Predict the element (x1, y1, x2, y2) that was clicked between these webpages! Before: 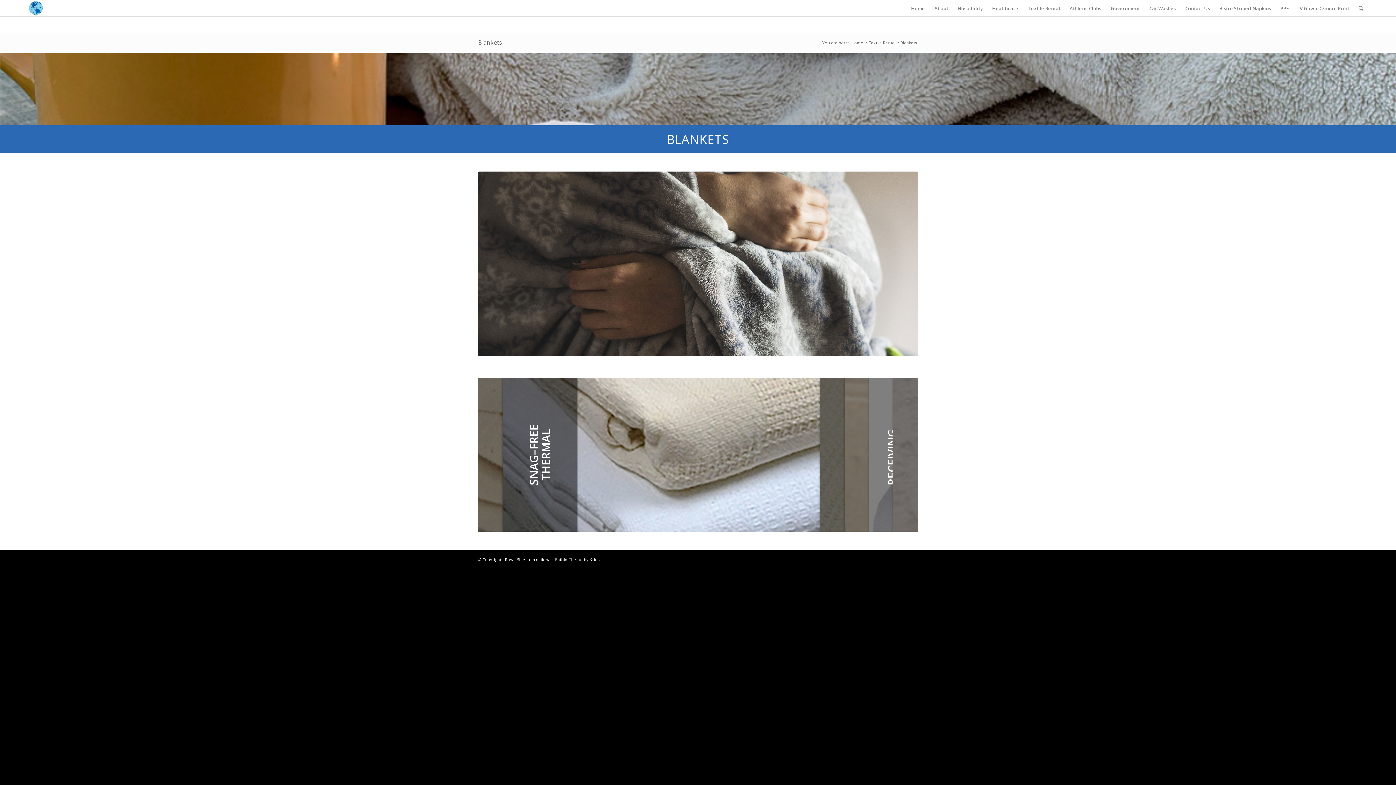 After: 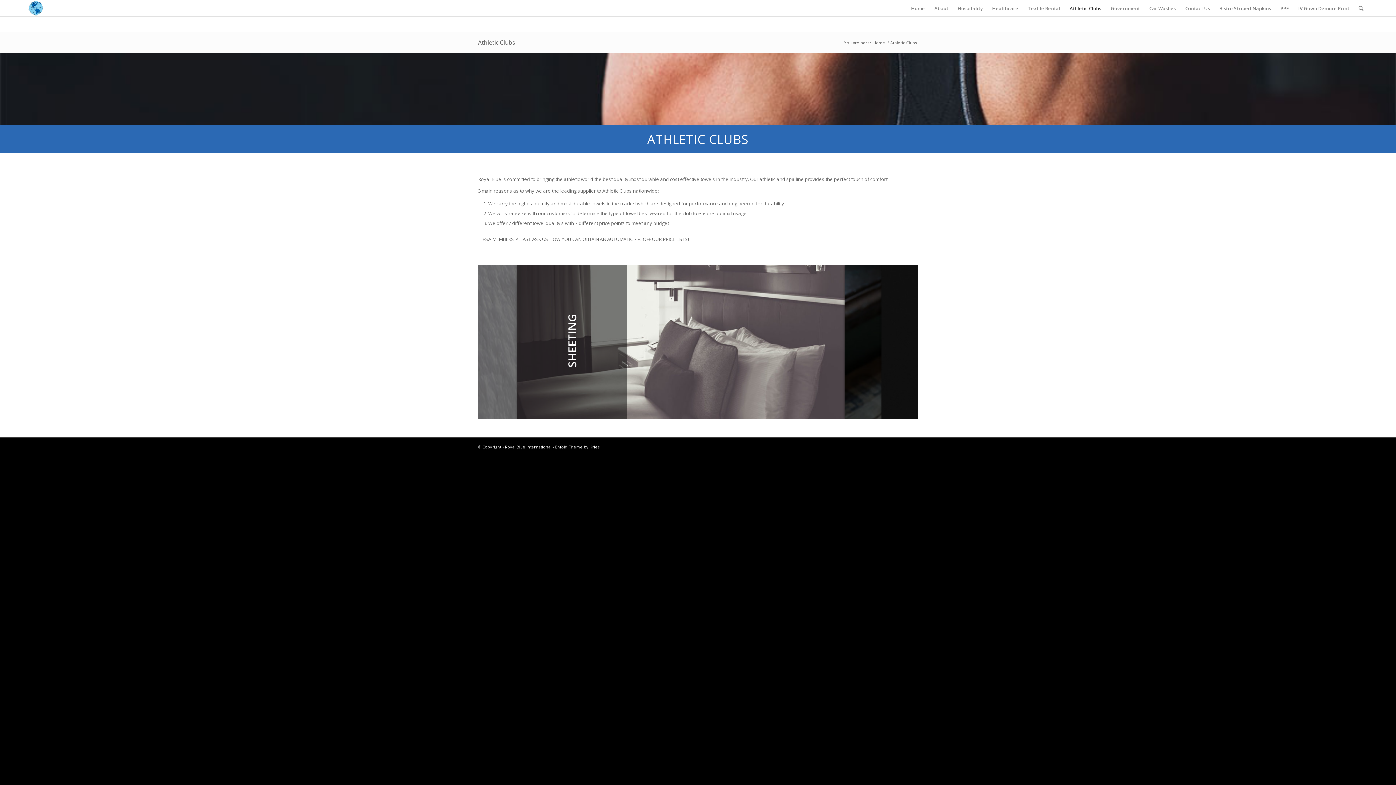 Action: label: Athletic Clubs bbox: (1065, 0, 1106, 16)